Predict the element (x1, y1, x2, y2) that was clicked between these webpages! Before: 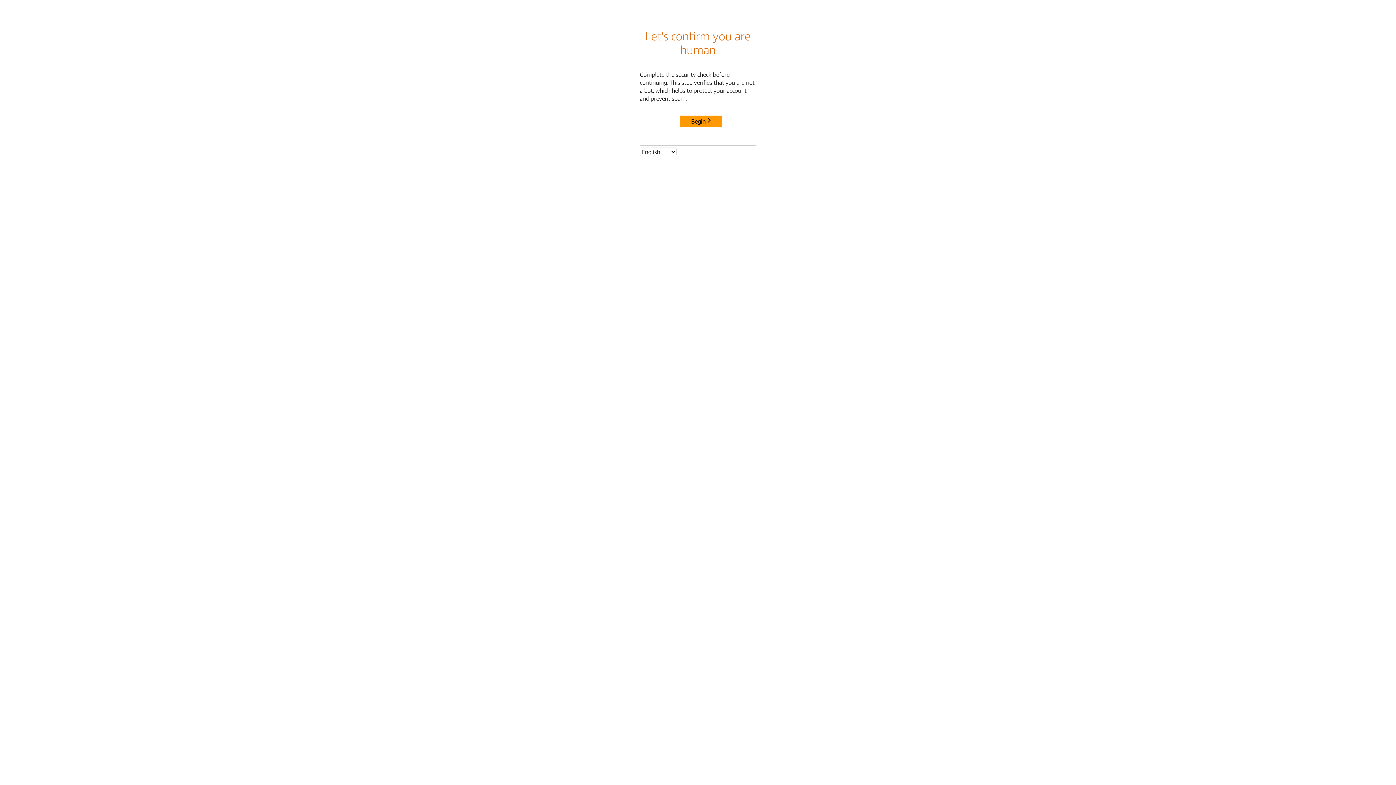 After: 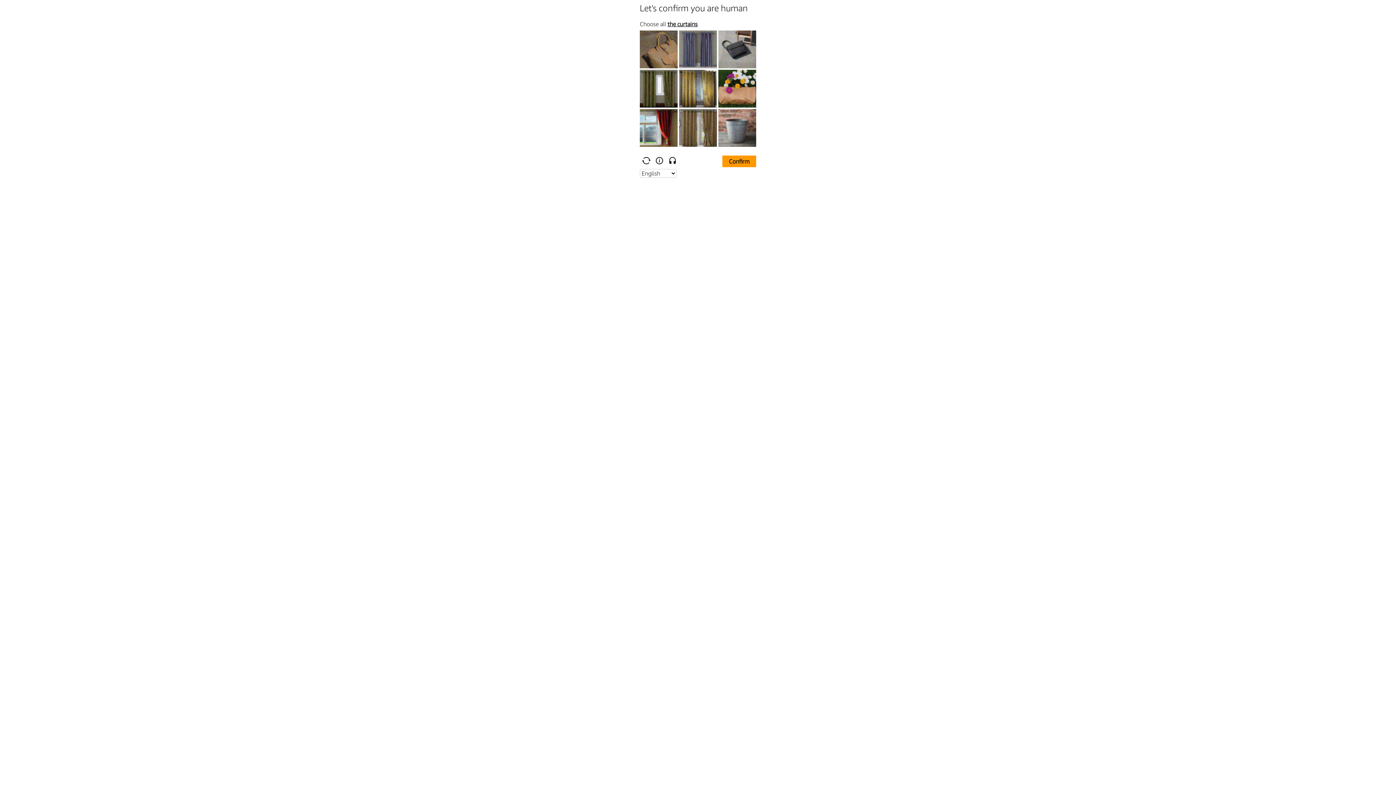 Action: bbox: (680, 115, 722, 127) label: Begin